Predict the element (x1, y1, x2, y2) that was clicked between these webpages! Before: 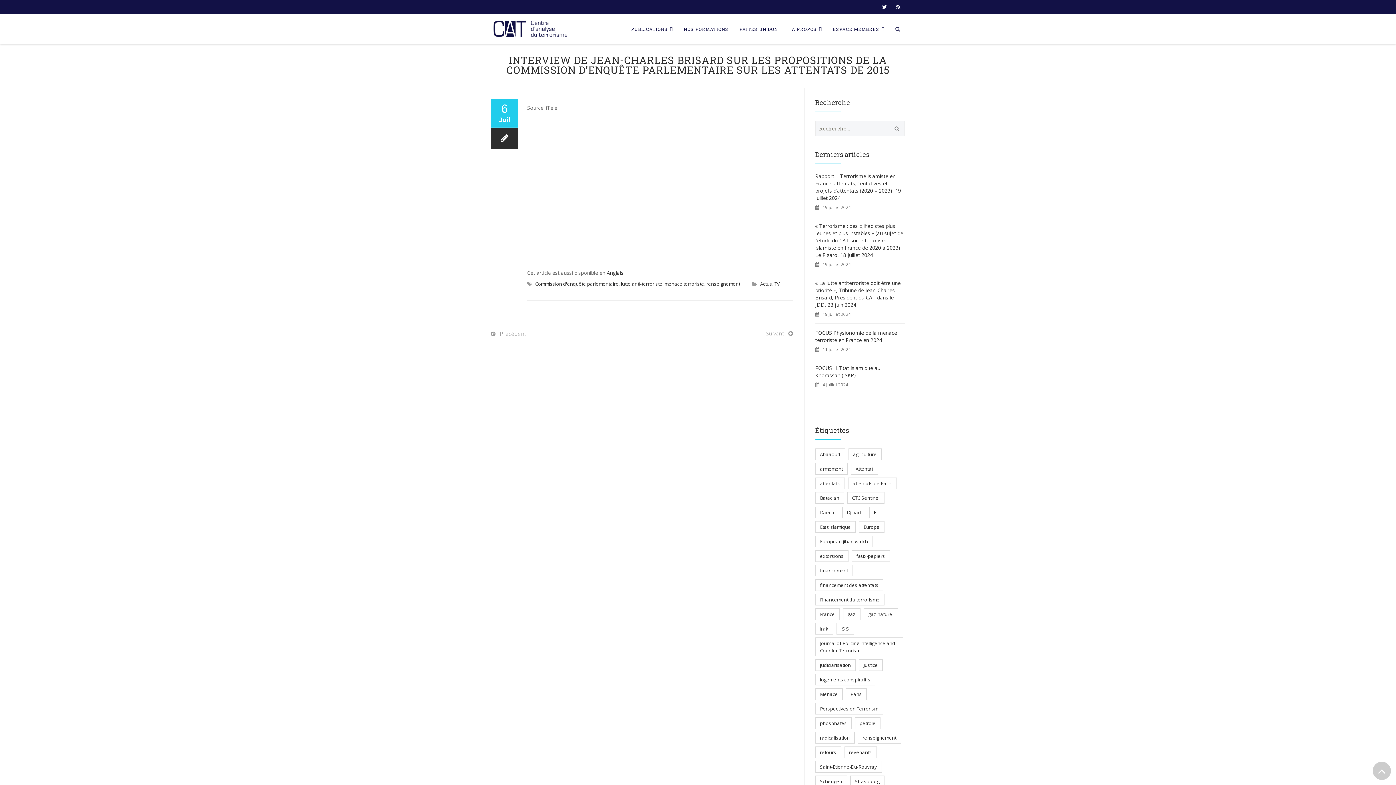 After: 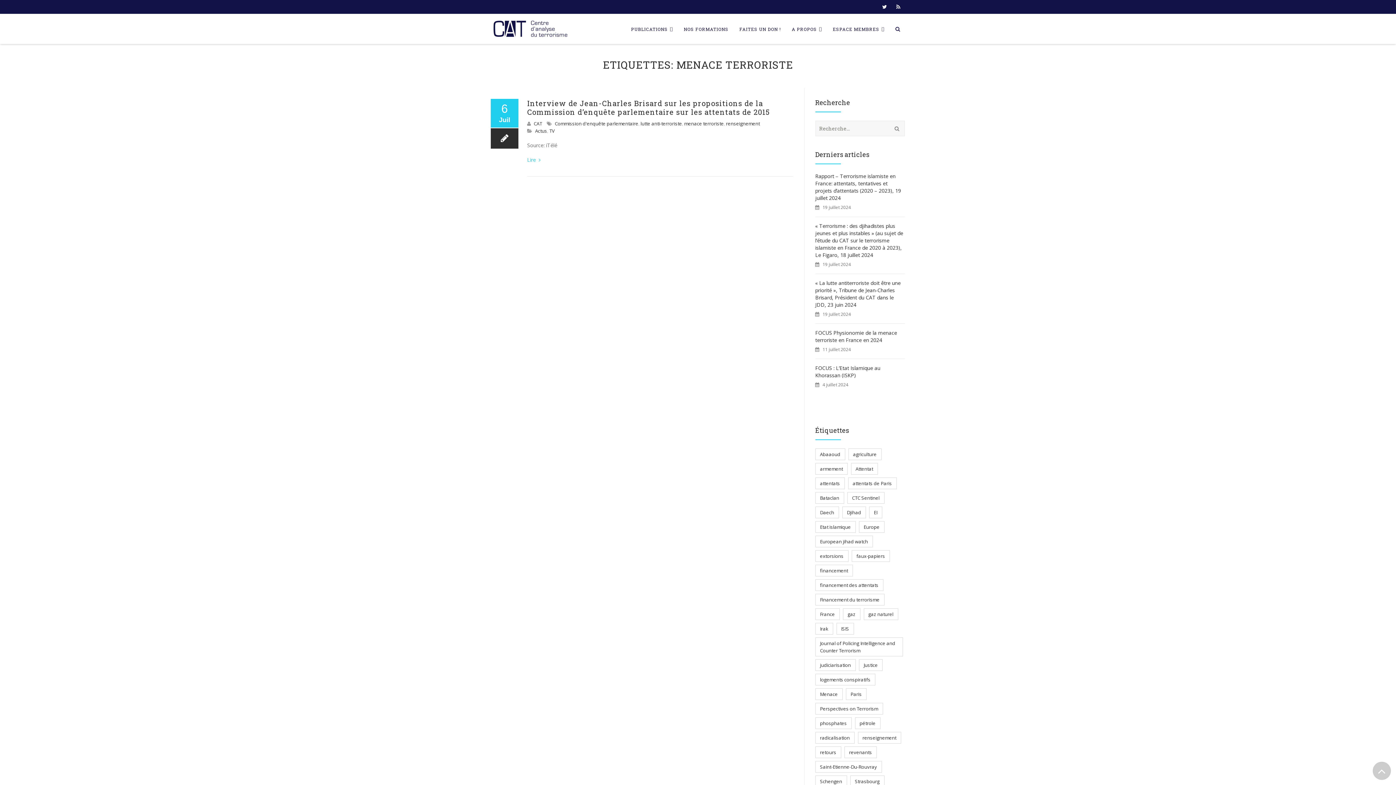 Action: bbox: (664, 280, 704, 287) label: menace terroriste